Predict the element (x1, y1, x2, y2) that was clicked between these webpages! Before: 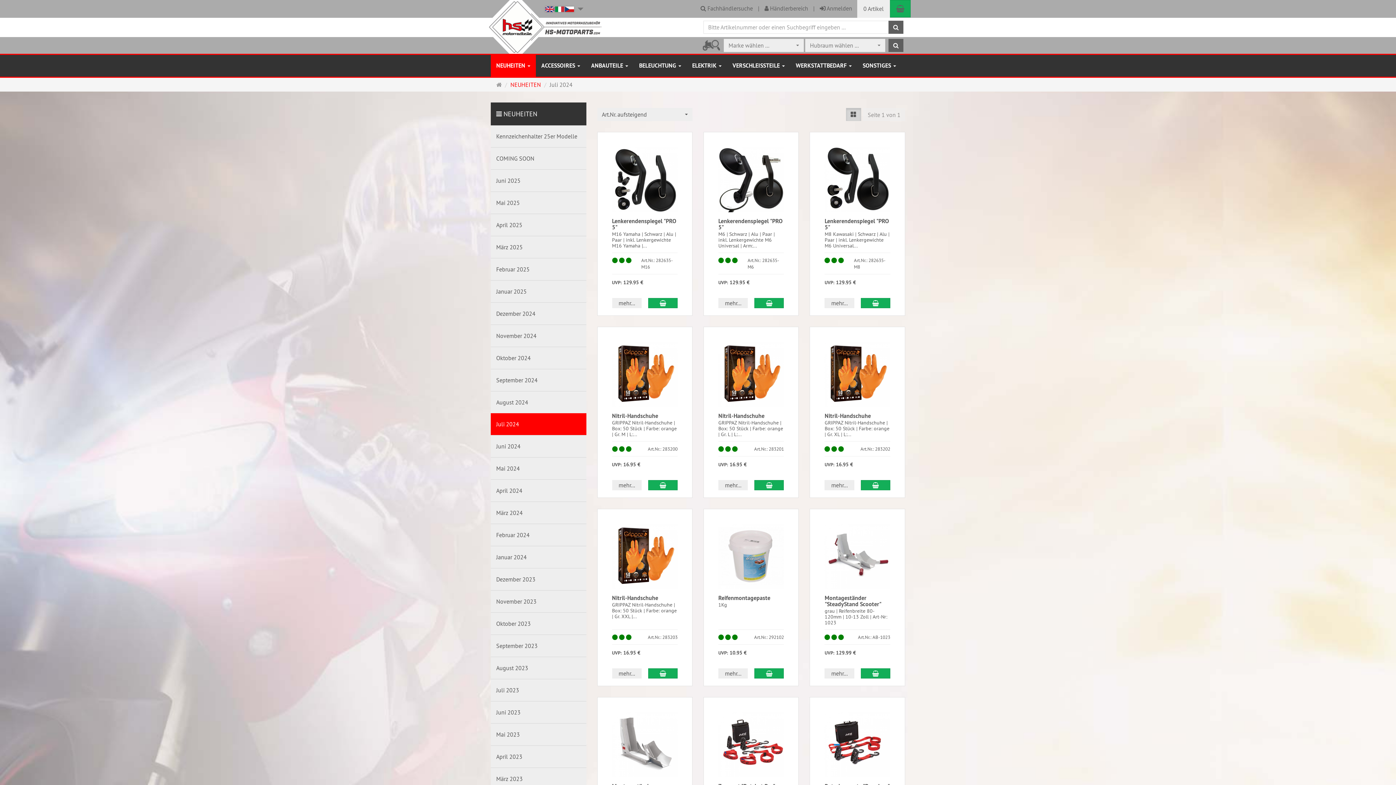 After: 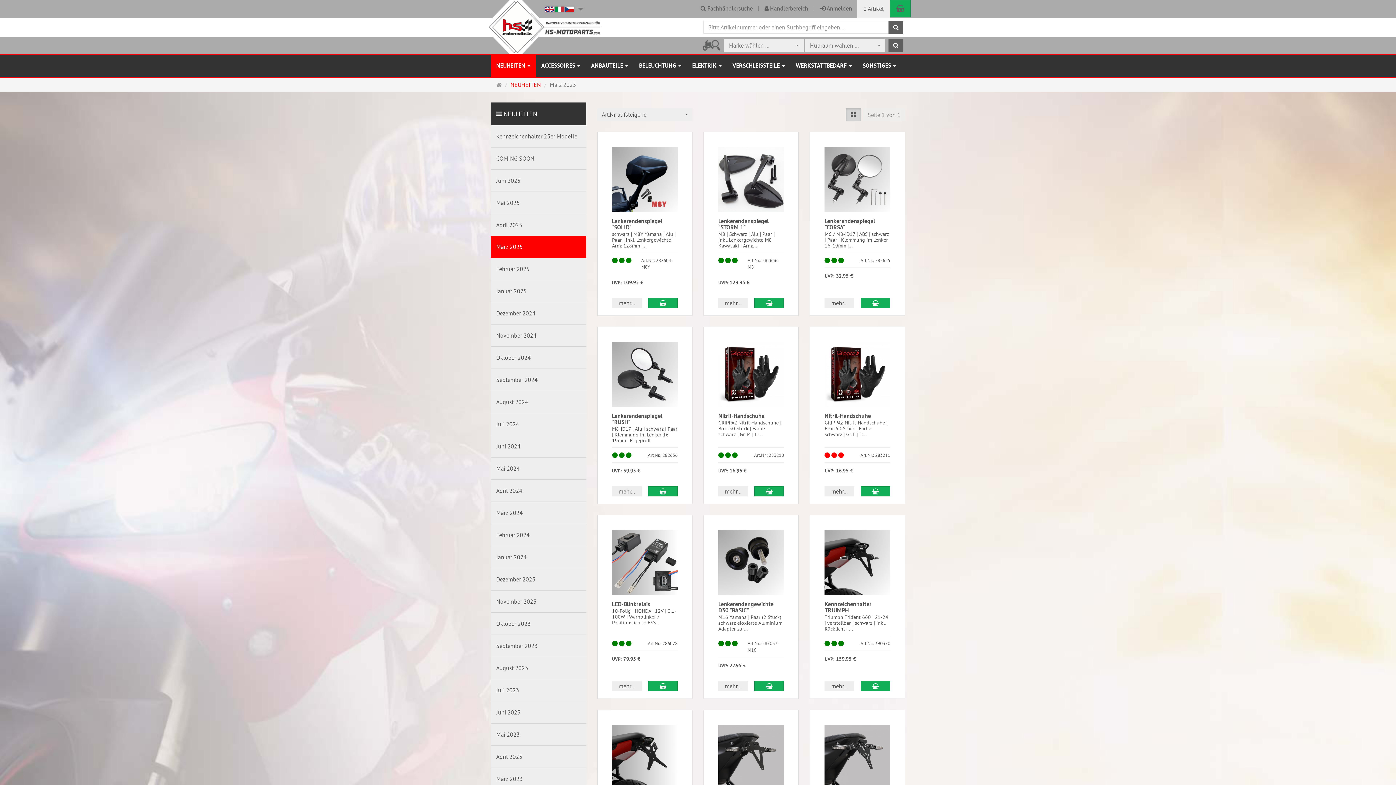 Action: bbox: (490, 236, 586, 258) label: März 2025